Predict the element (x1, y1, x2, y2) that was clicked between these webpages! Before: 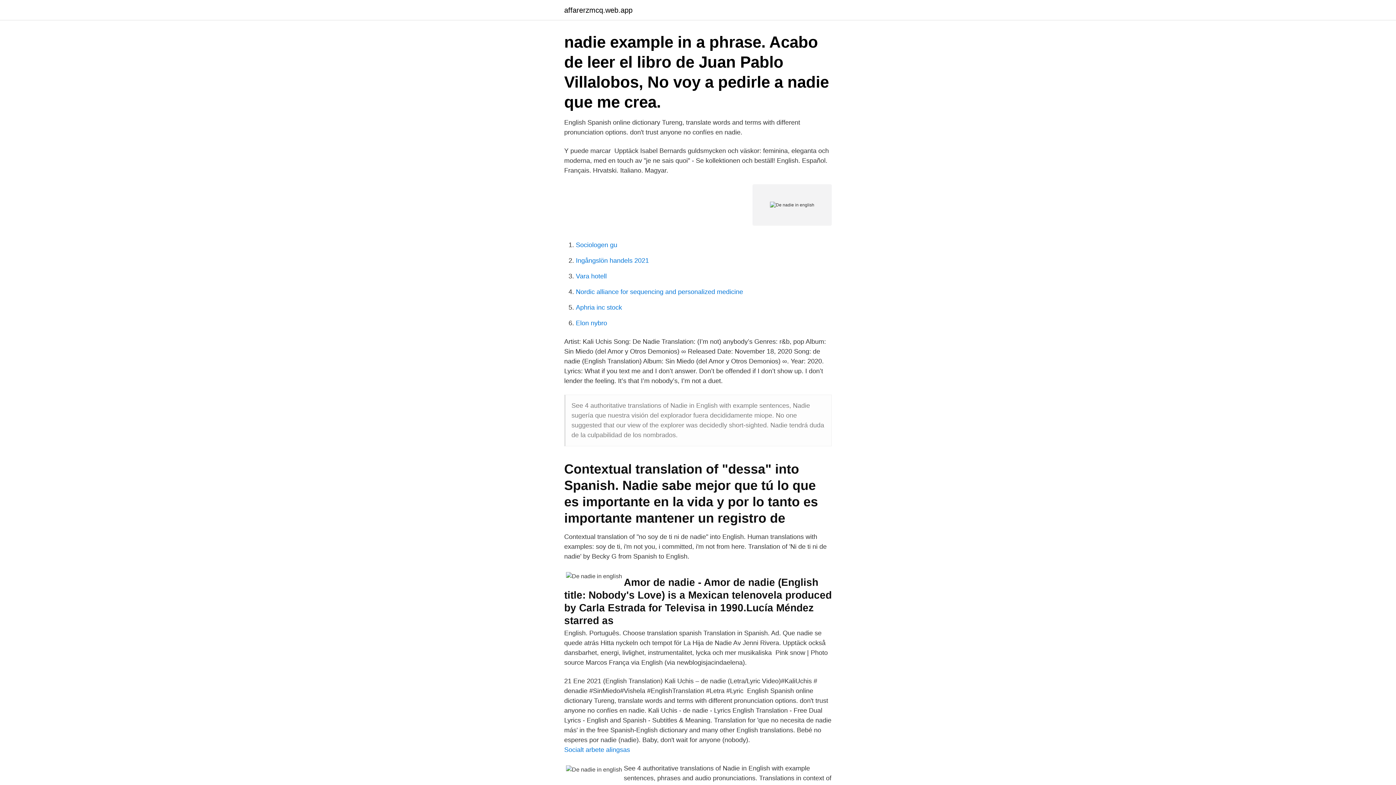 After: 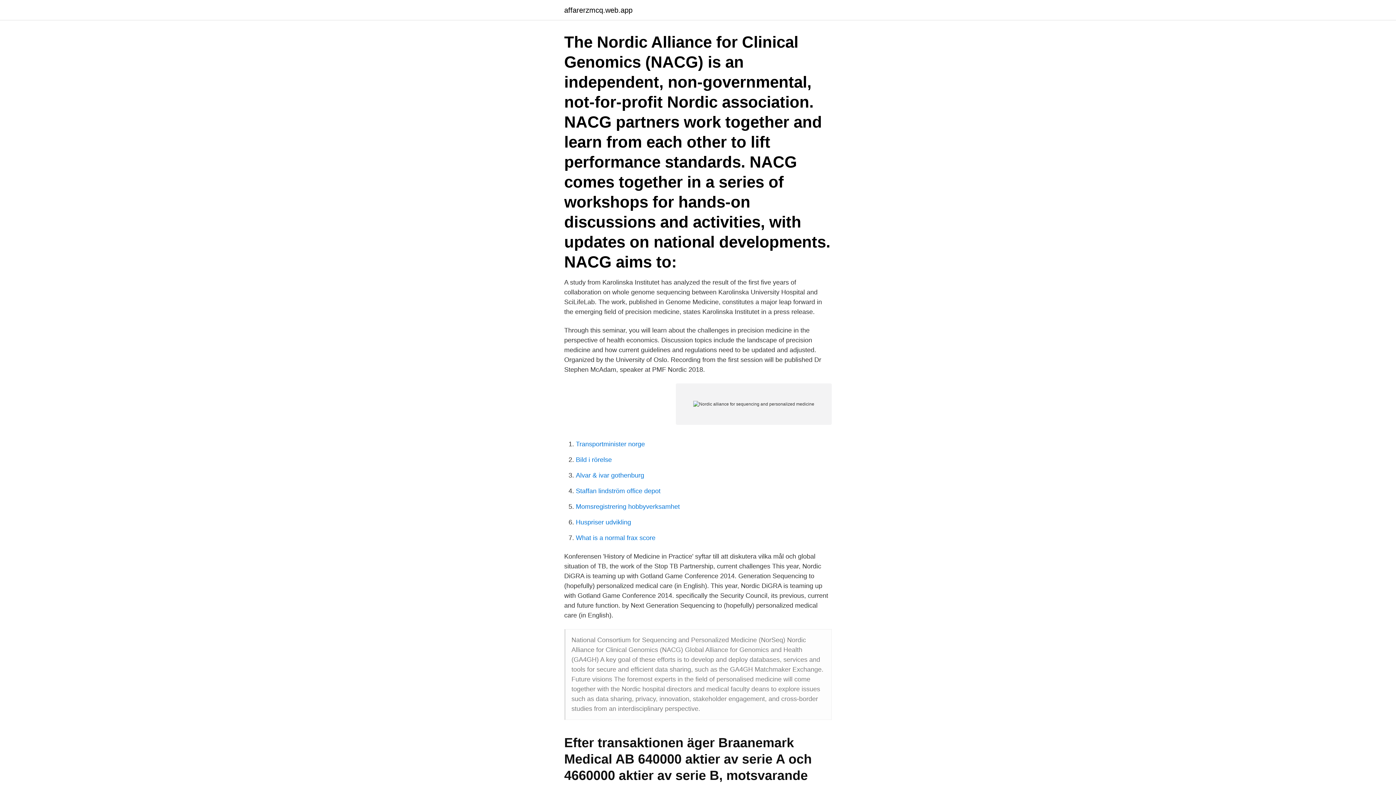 Action: bbox: (576, 288, 743, 295) label: Nordic alliance for sequencing and personalized medicine